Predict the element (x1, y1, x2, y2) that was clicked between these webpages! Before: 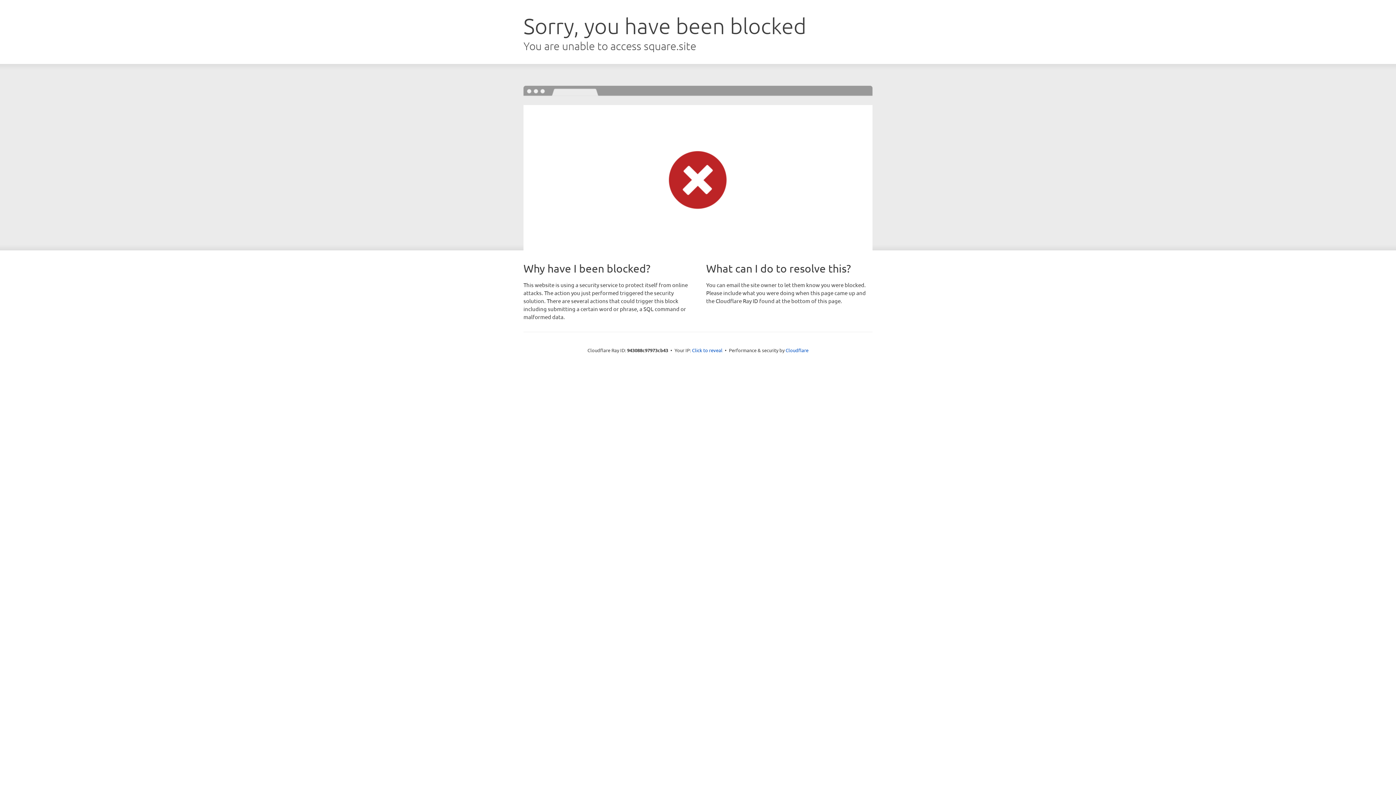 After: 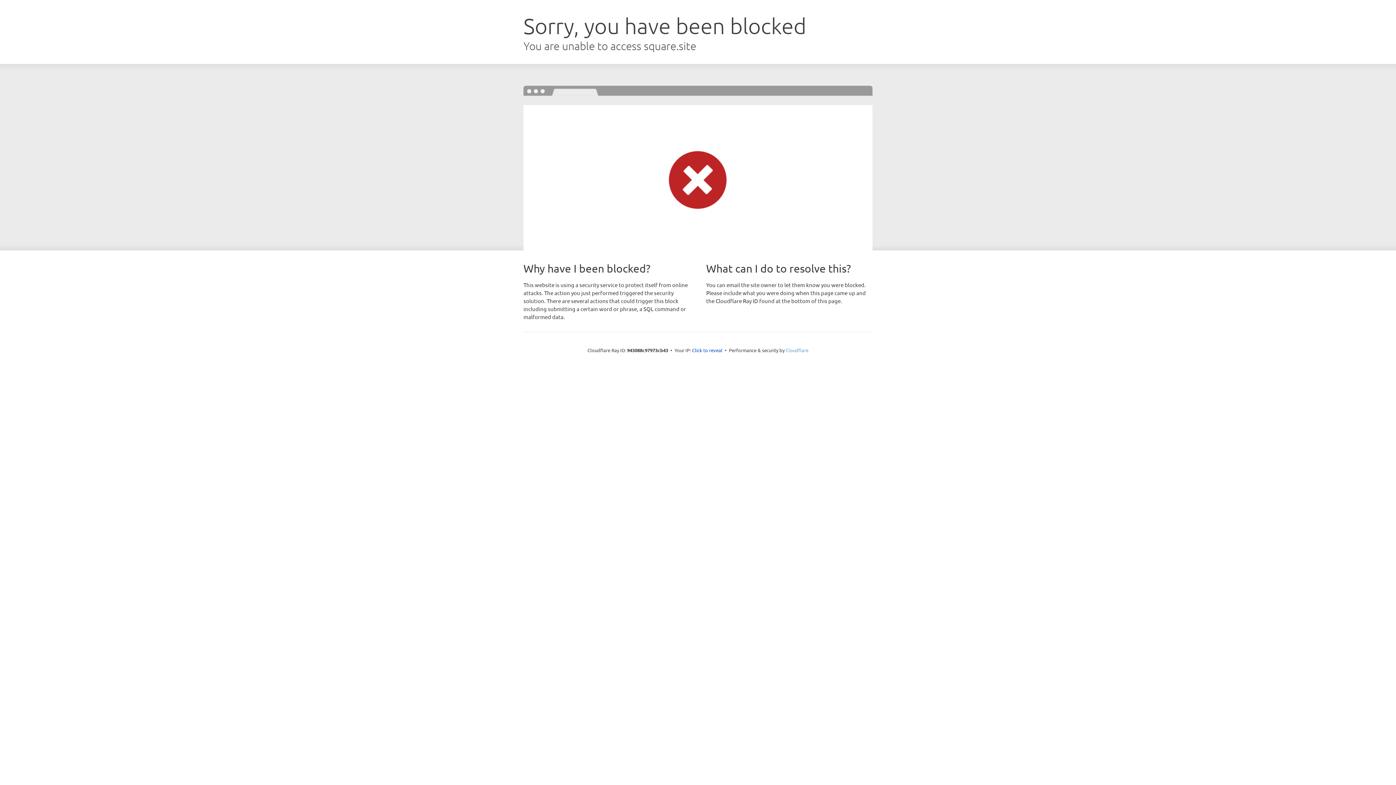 Action: bbox: (785, 347, 808, 353) label: Cloudflare